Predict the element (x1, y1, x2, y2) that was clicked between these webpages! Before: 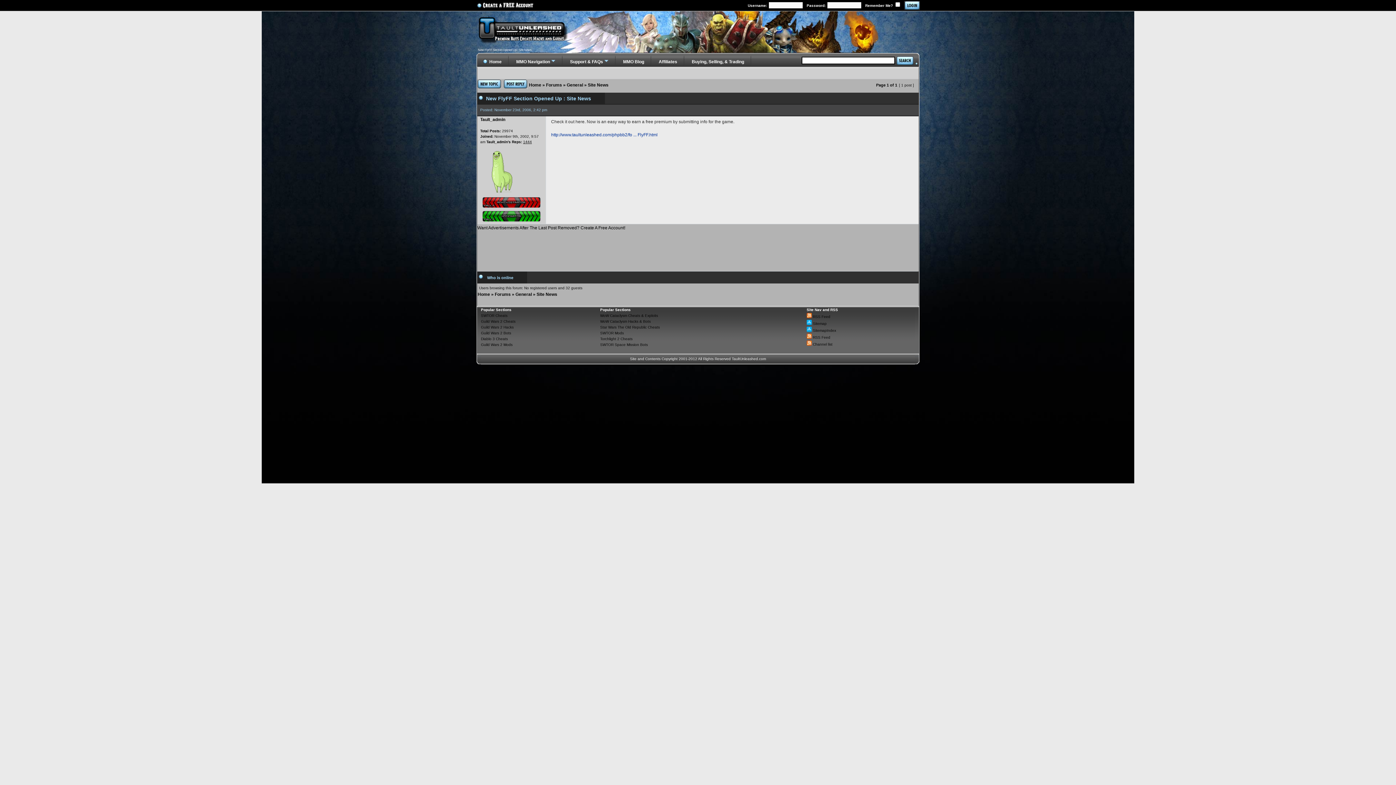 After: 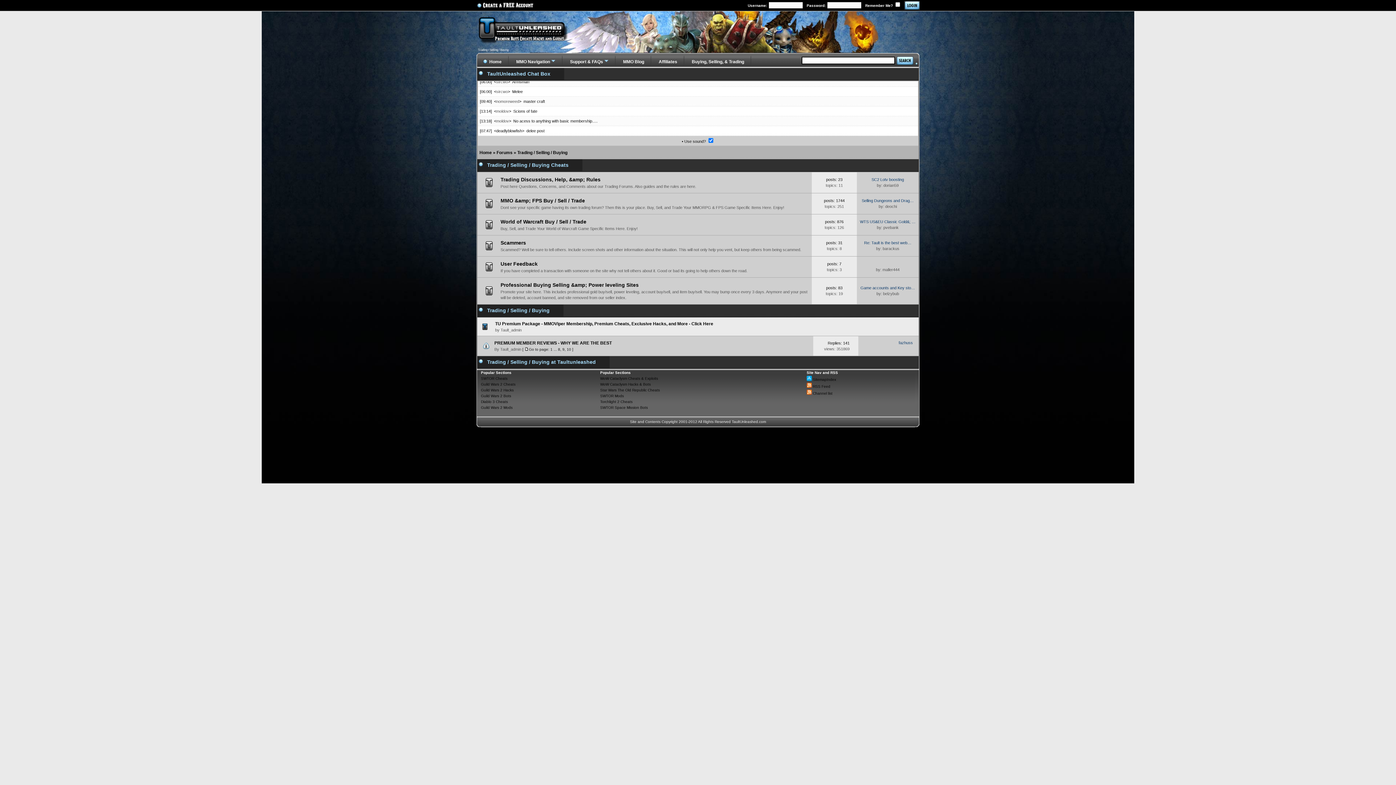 Action: bbox: (692, 57, 744, 66) label: Buying, Selling, & Trading